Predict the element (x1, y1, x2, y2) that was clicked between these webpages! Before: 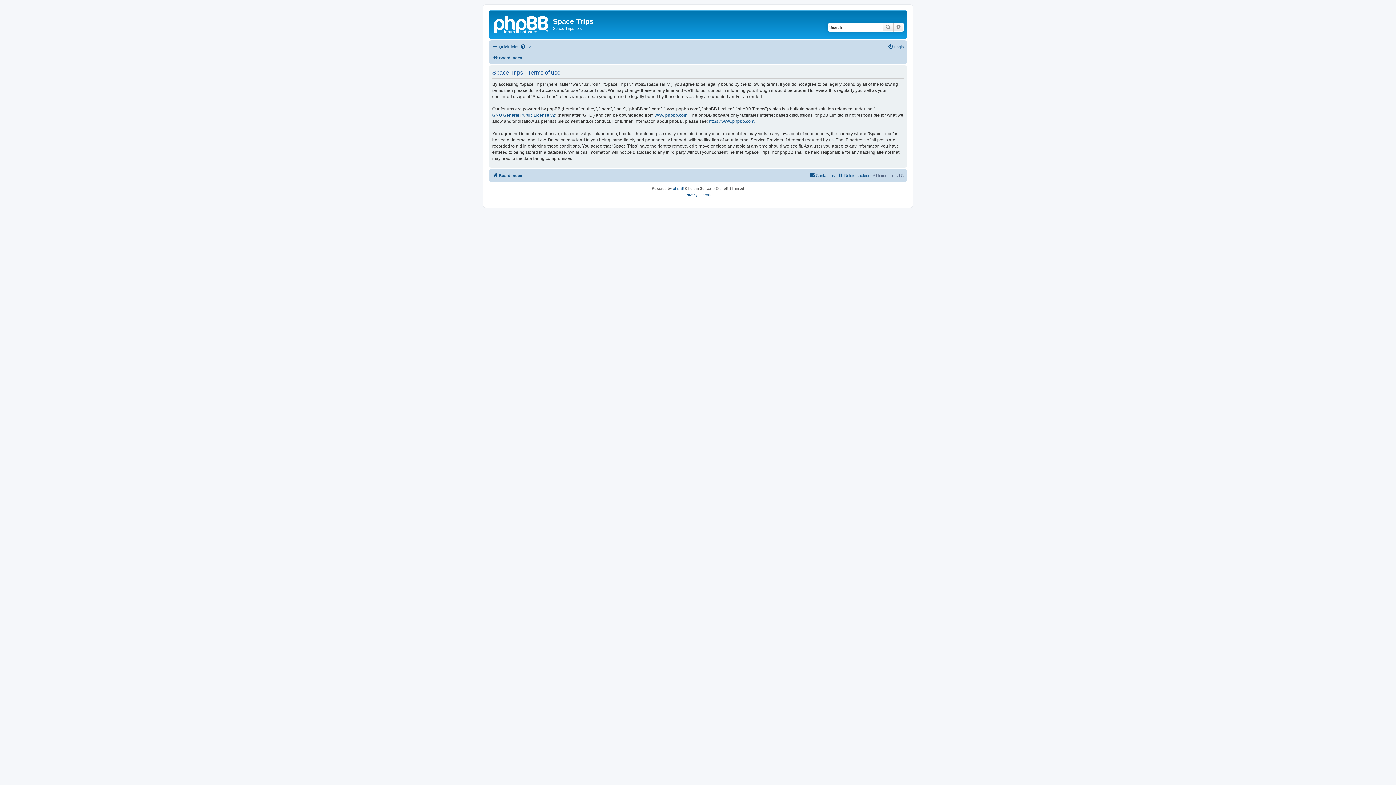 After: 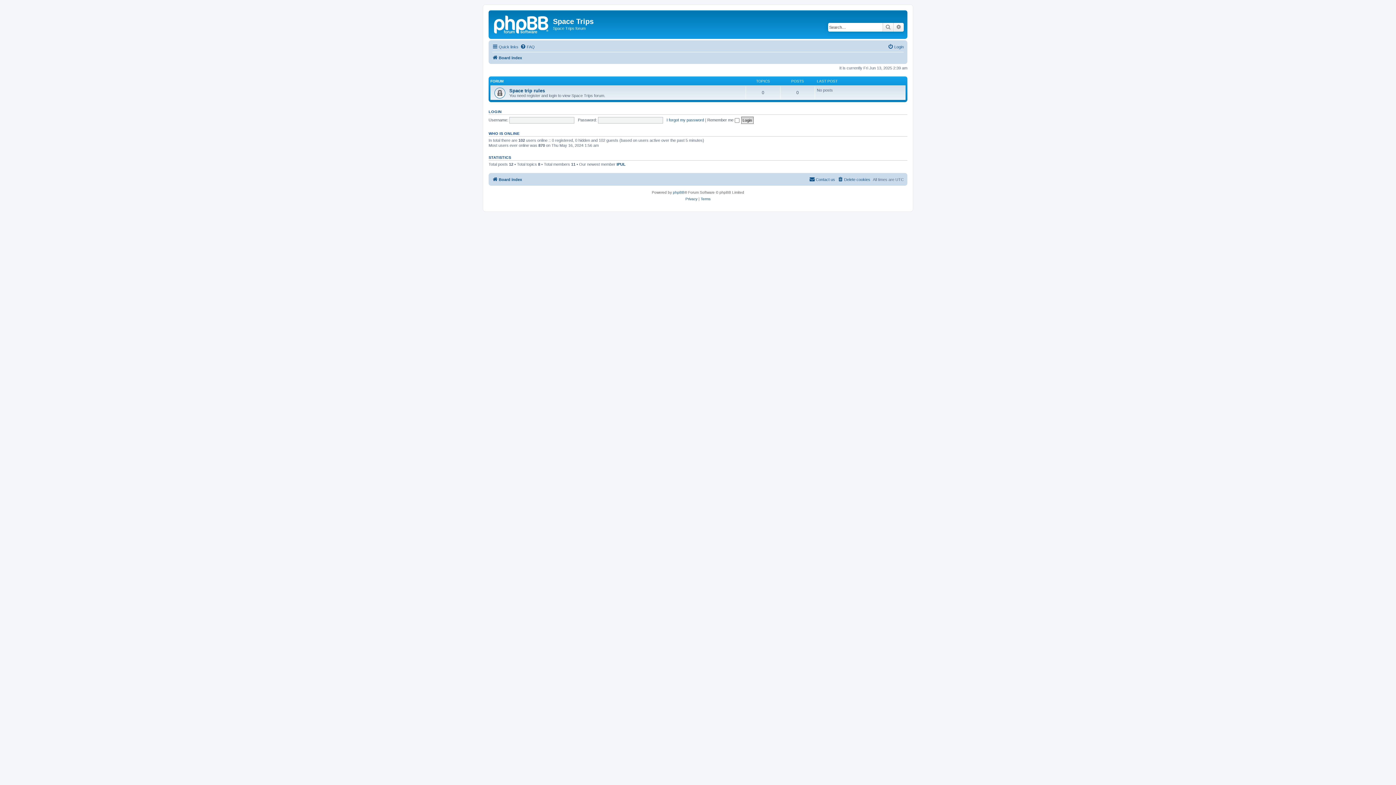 Action: bbox: (492, 53, 522, 62) label: Board index